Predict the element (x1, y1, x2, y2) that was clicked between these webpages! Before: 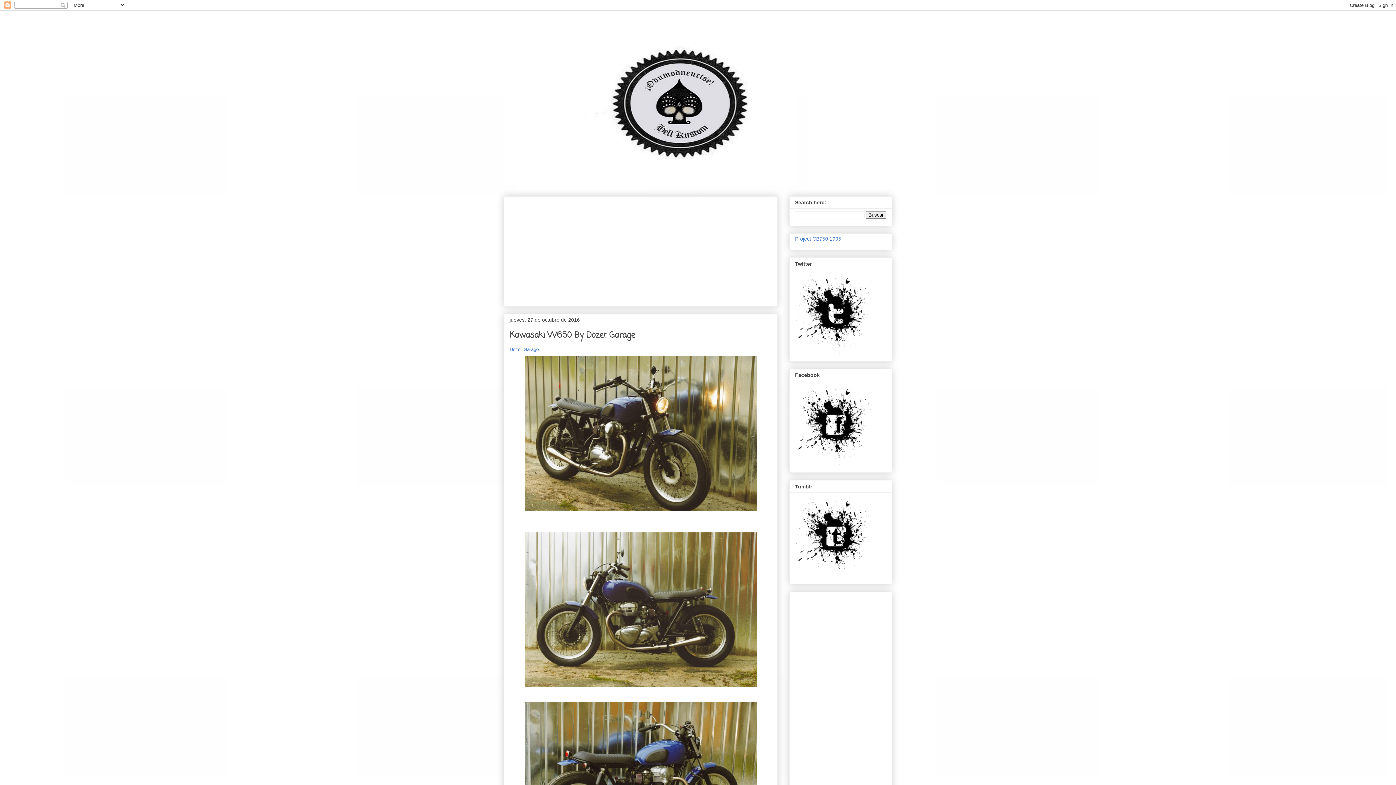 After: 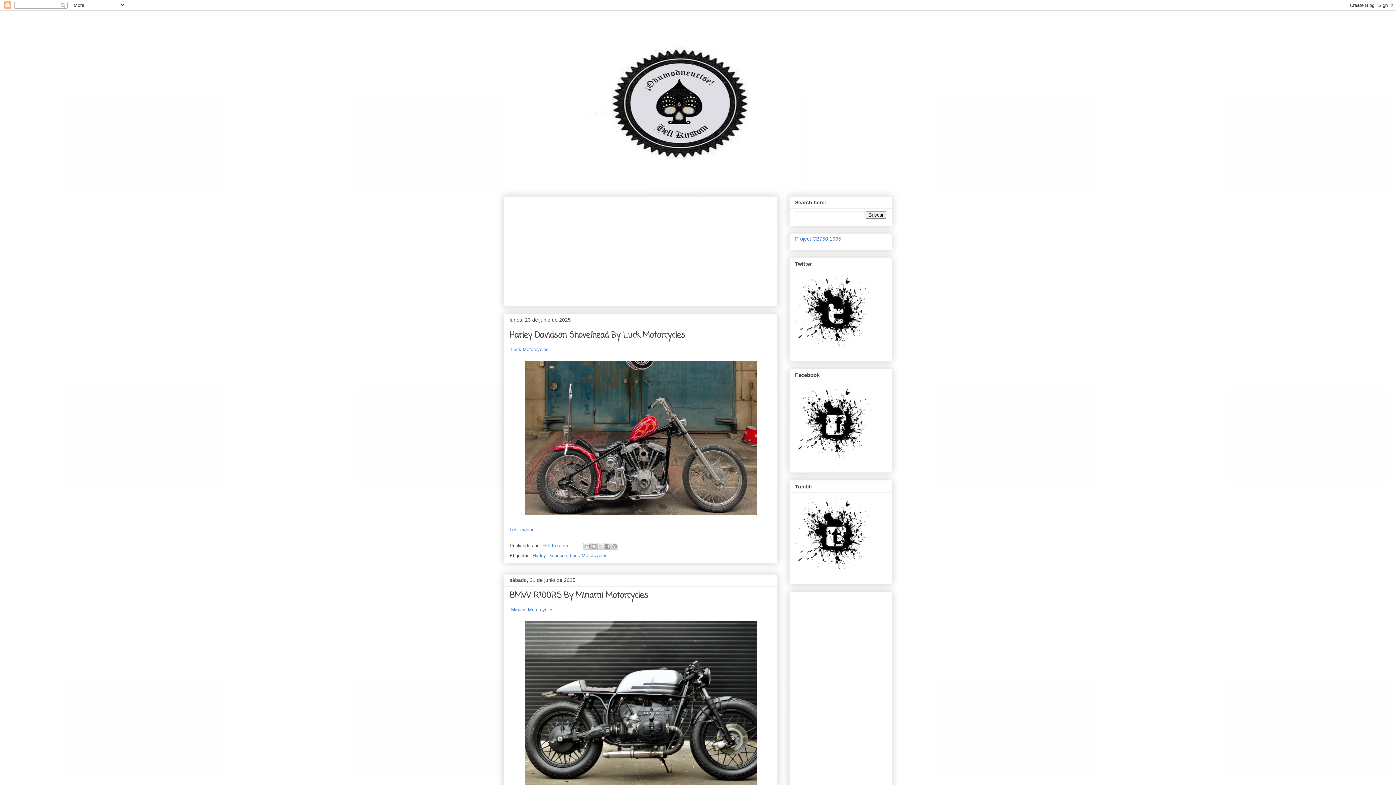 Action: bbox: (504, 10, 892, 185)